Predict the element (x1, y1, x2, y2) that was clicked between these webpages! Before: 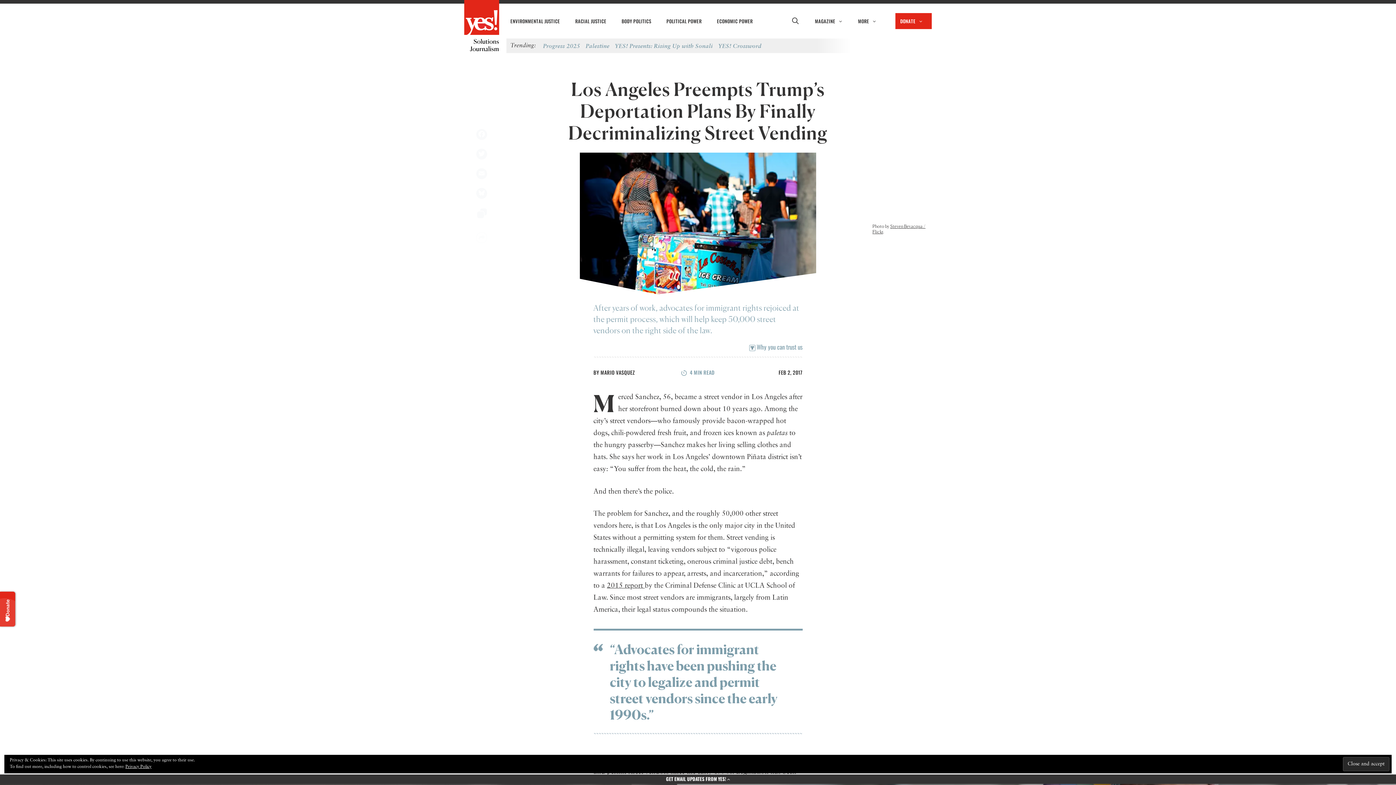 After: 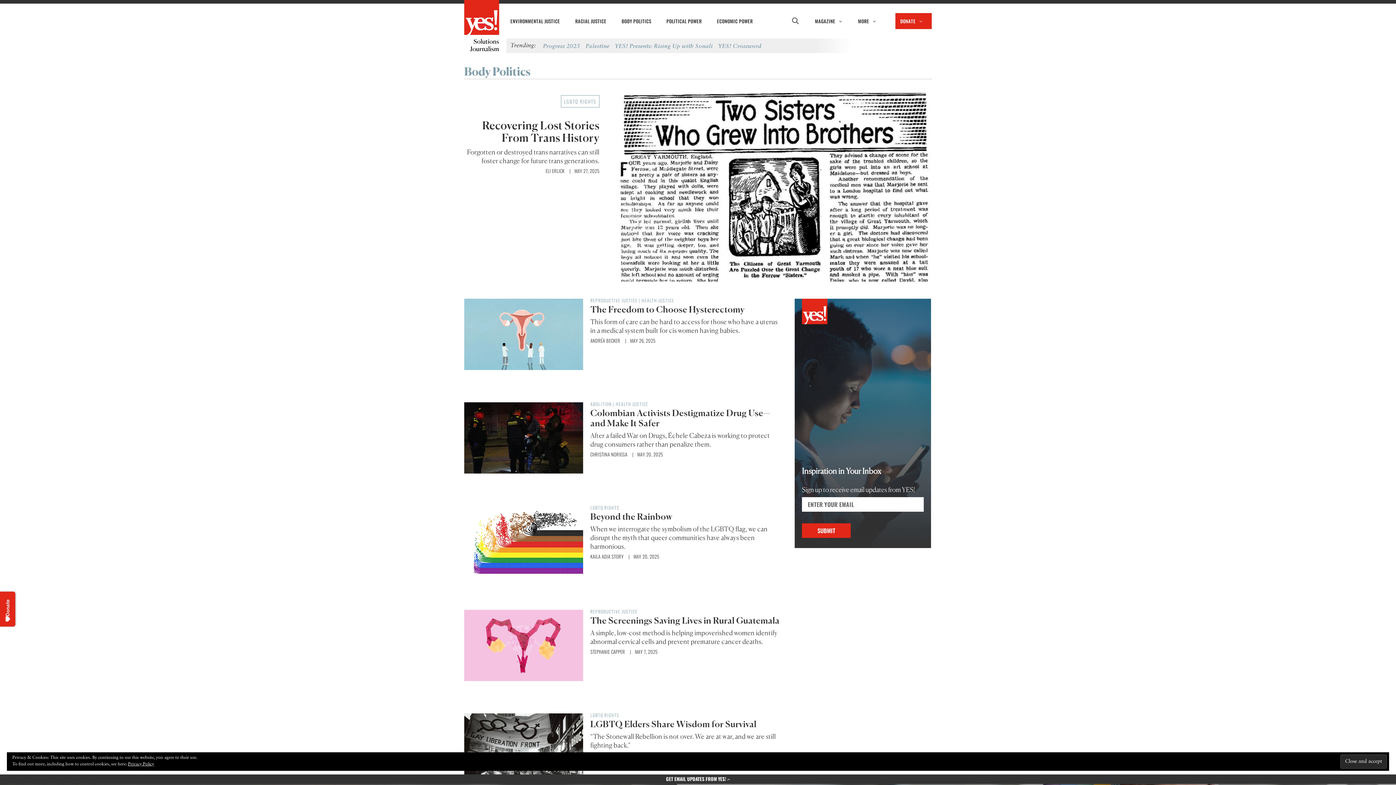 Action: label: BODY POLITICS bbox: (614, 3, 658, 38)